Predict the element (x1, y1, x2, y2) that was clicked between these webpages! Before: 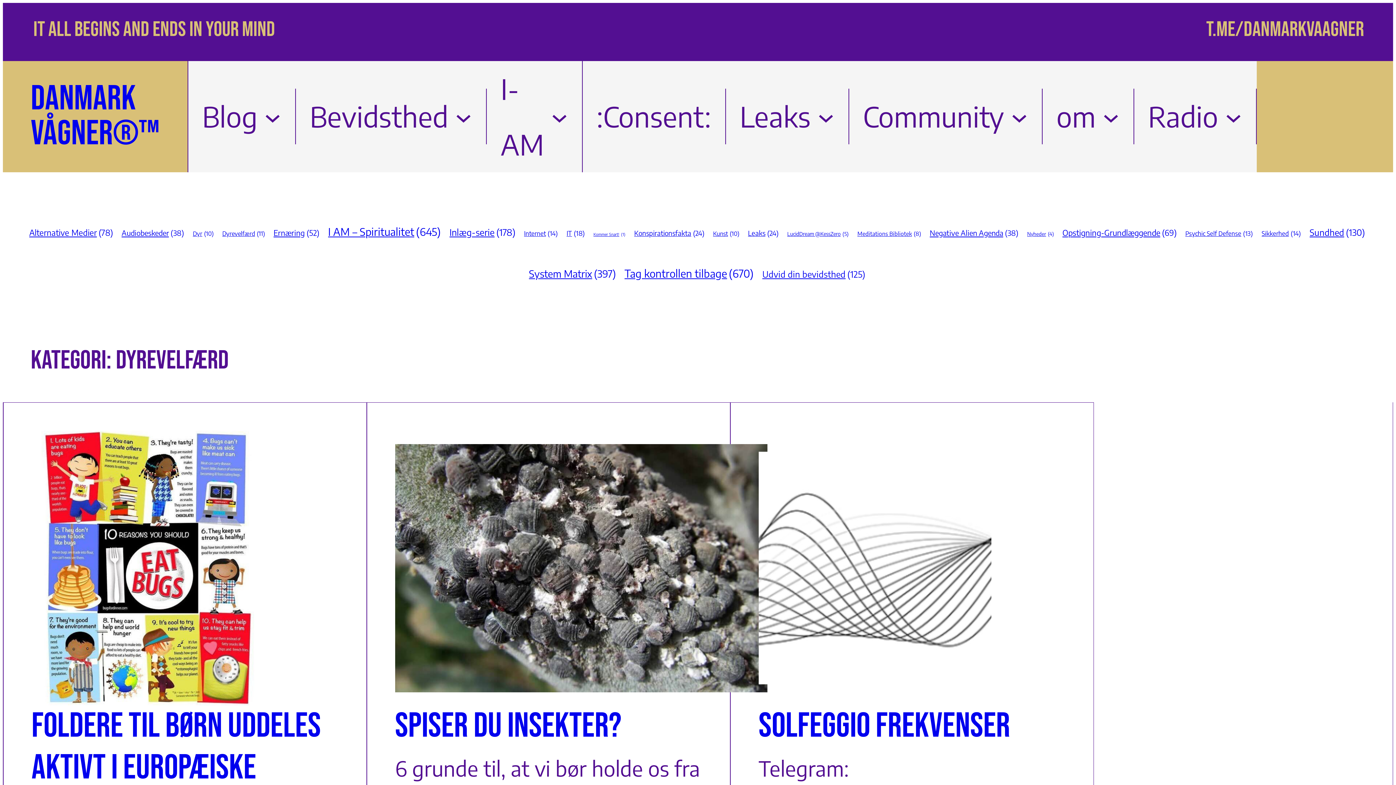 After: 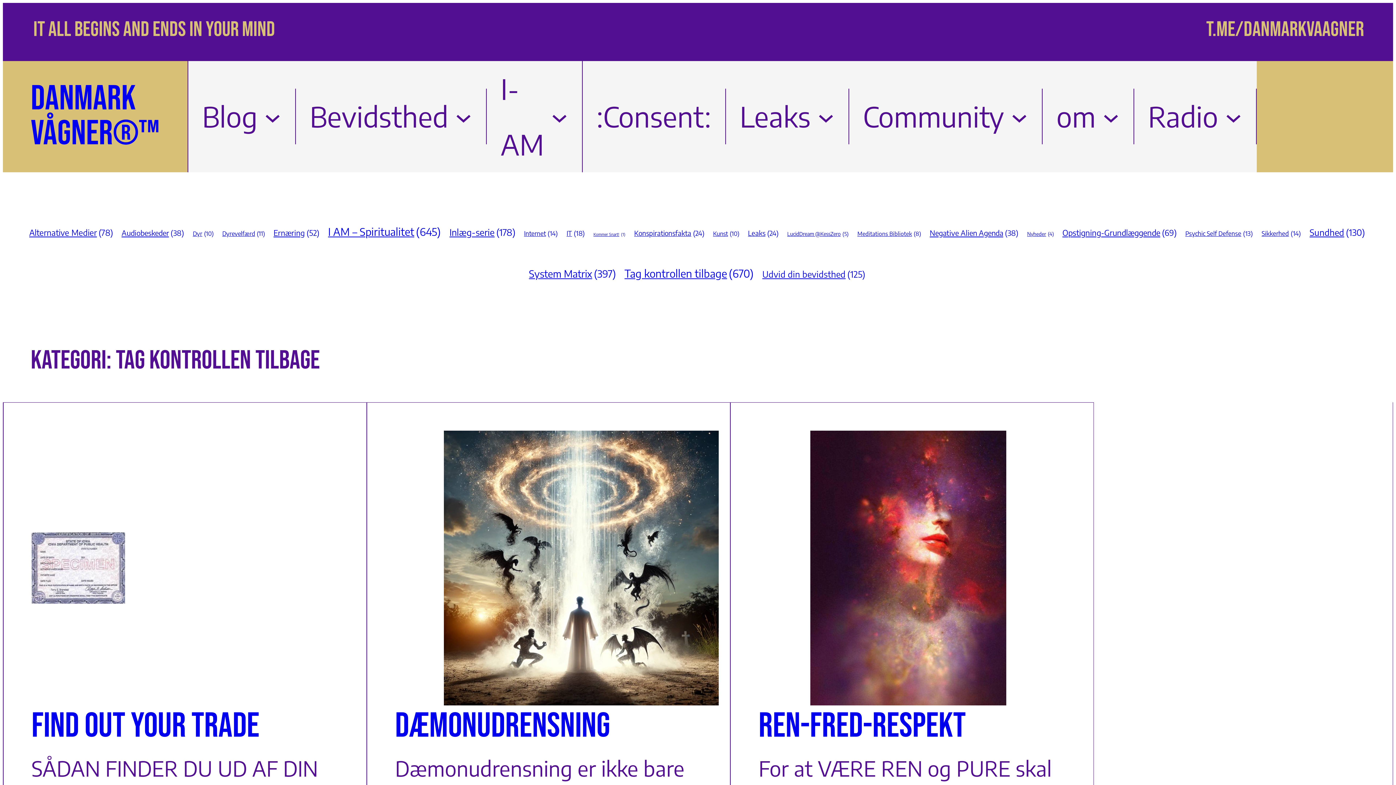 Action: label: Tag kontrollen tilbage (670 elementer) bbox: (624, 265, 753, 281)